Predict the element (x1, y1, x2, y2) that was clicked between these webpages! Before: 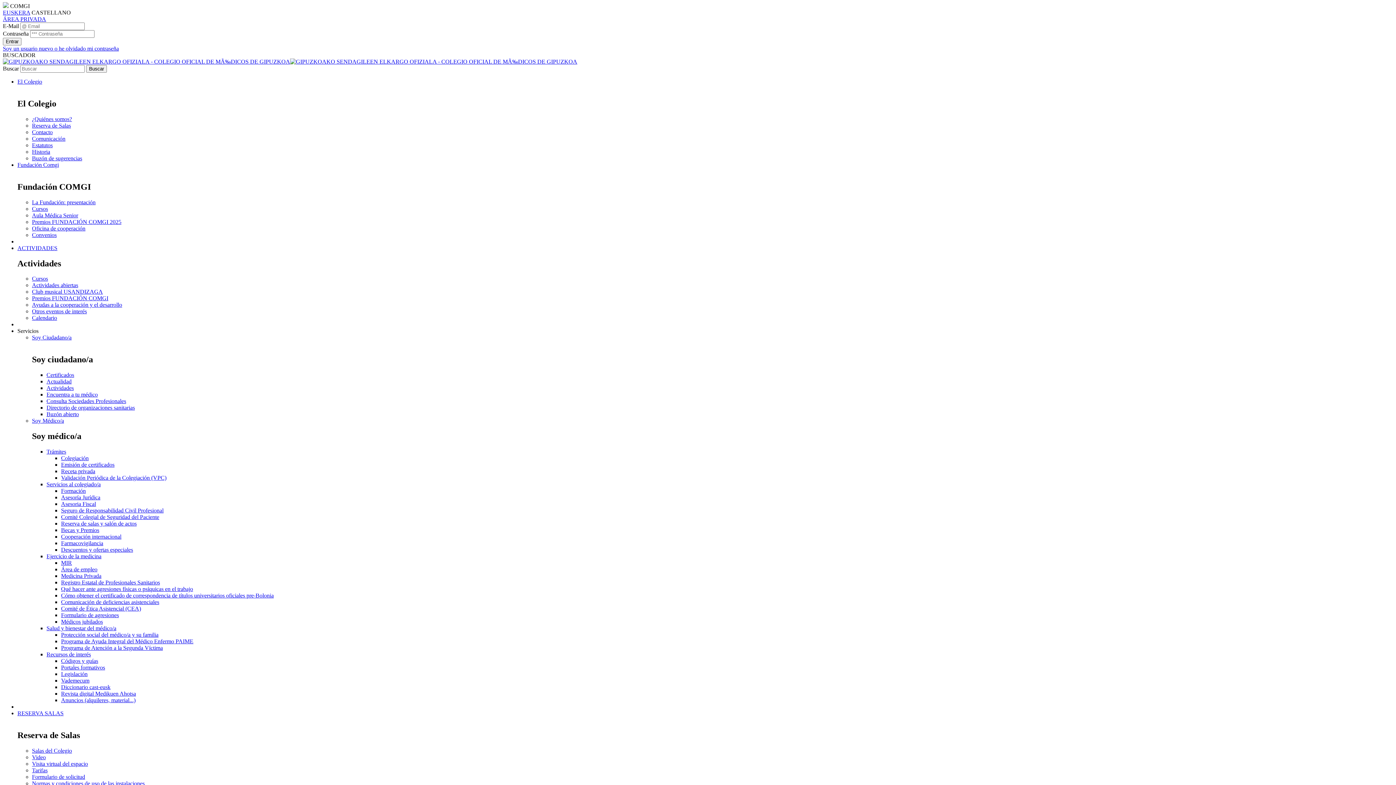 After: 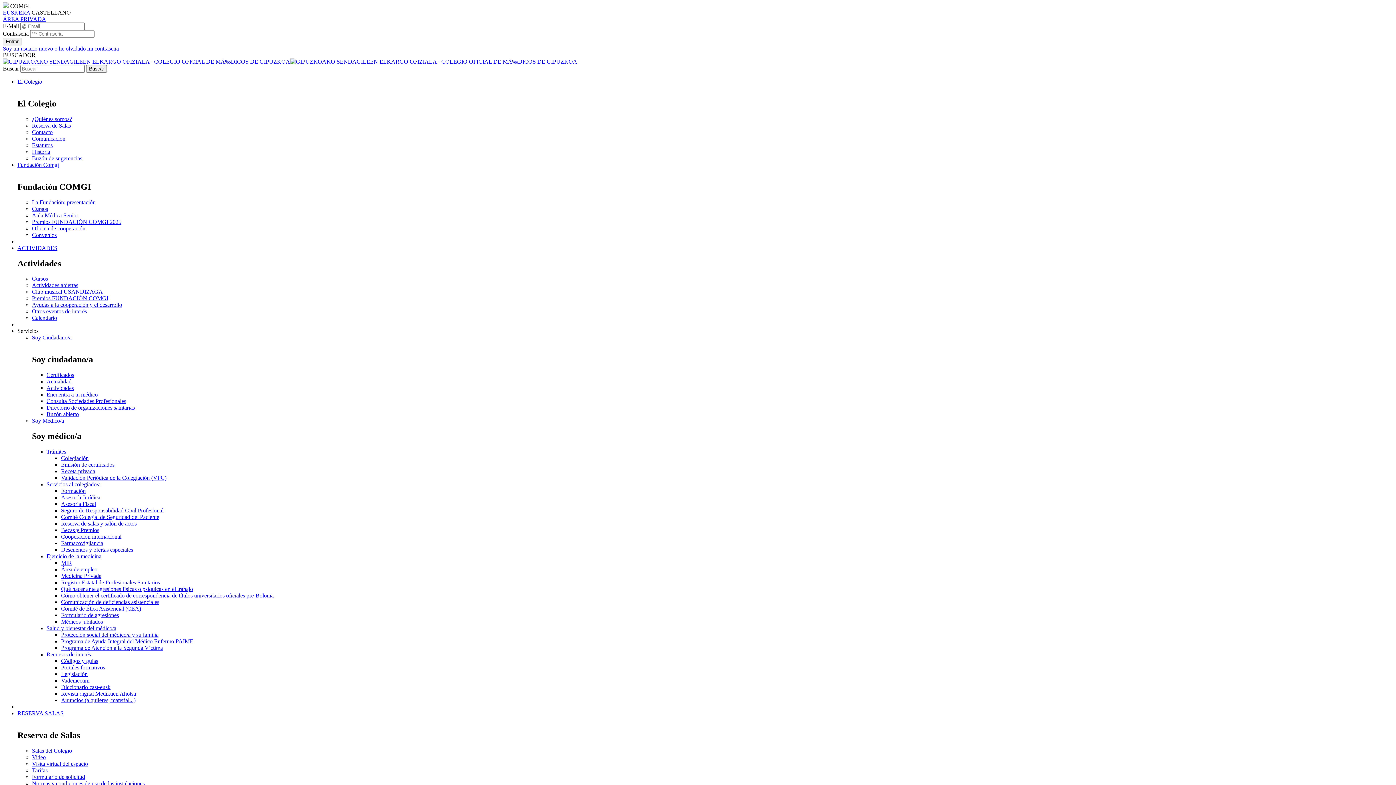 Action: bbox: (61, 474, 166, 481) label: Validación Periódica de la Colegiación (VPC)